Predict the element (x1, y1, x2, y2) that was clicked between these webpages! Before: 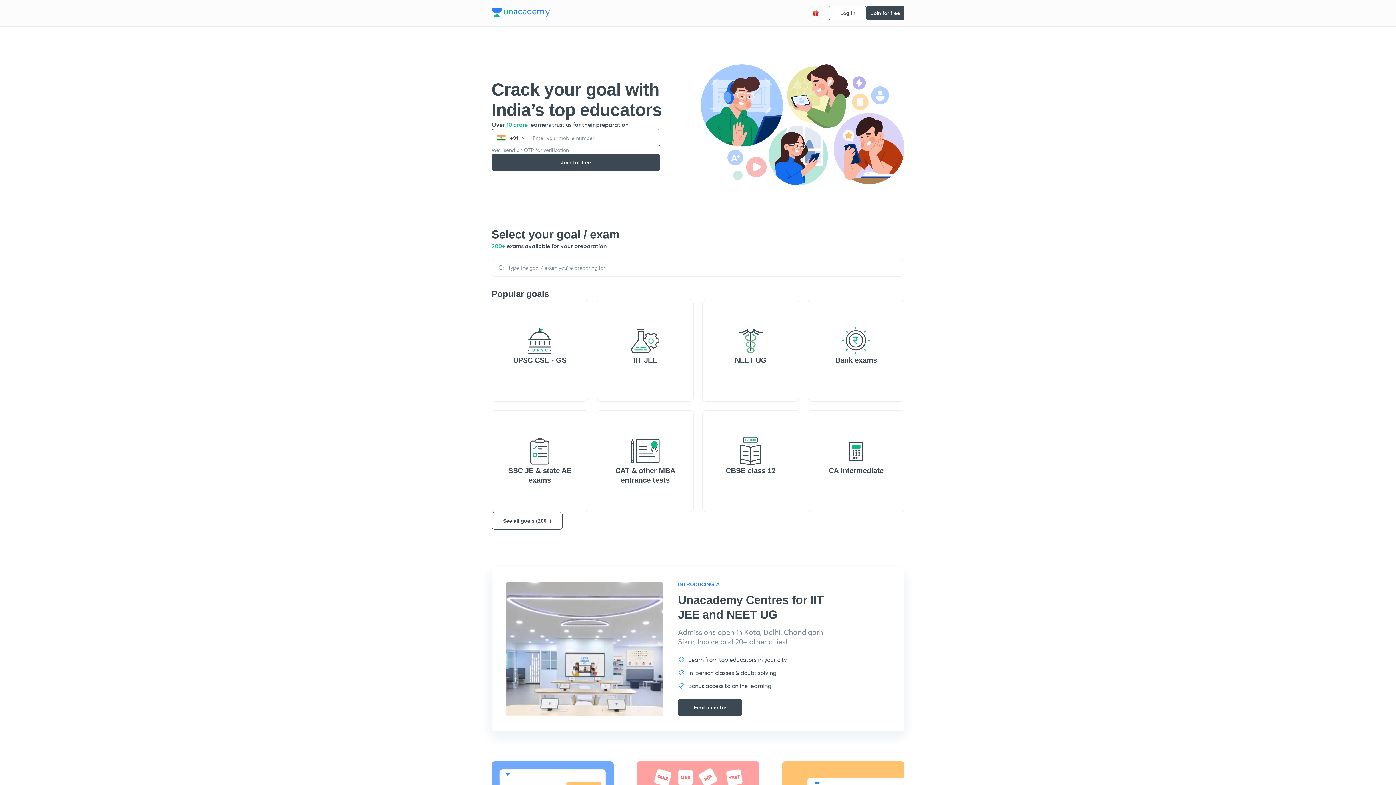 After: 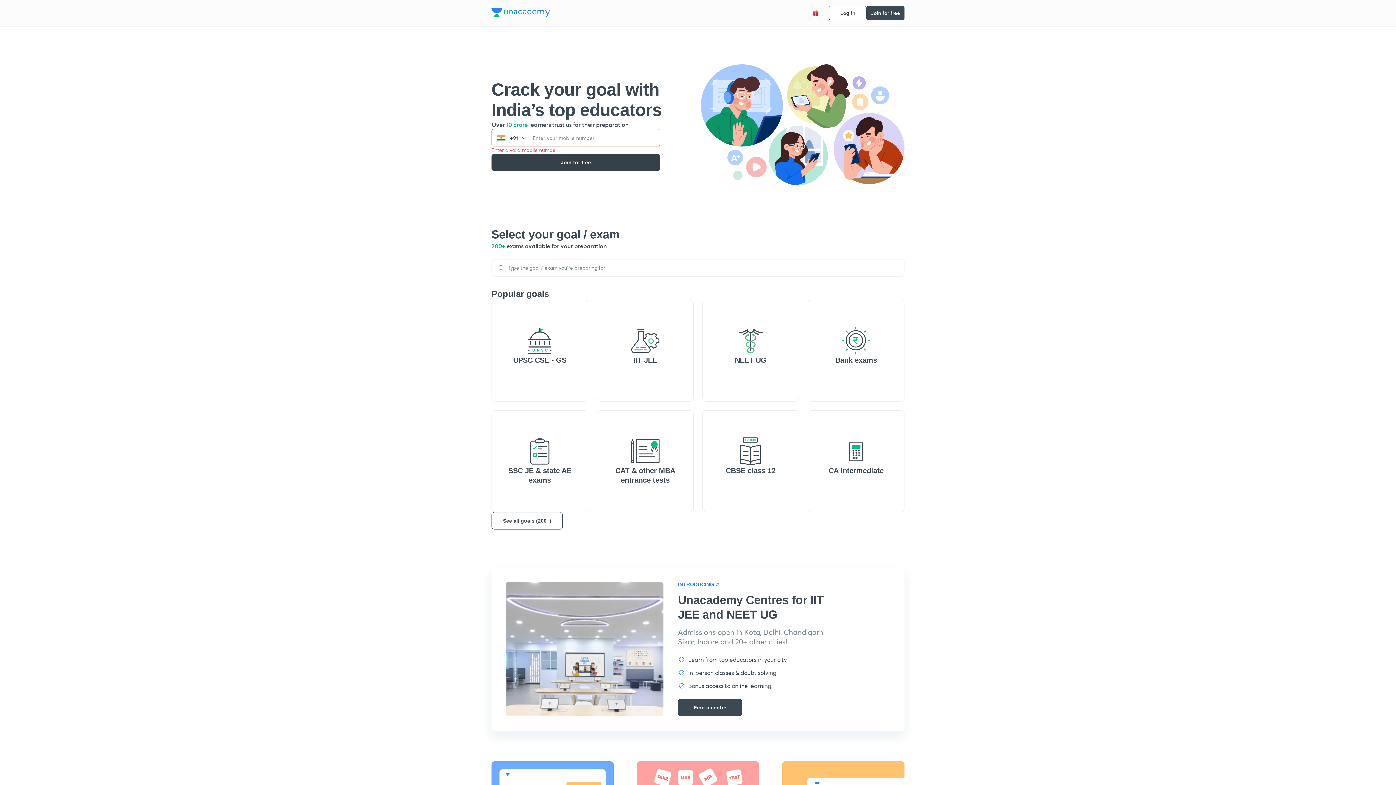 Action: bbox: (491, 153, 660, 171) label: Join for free